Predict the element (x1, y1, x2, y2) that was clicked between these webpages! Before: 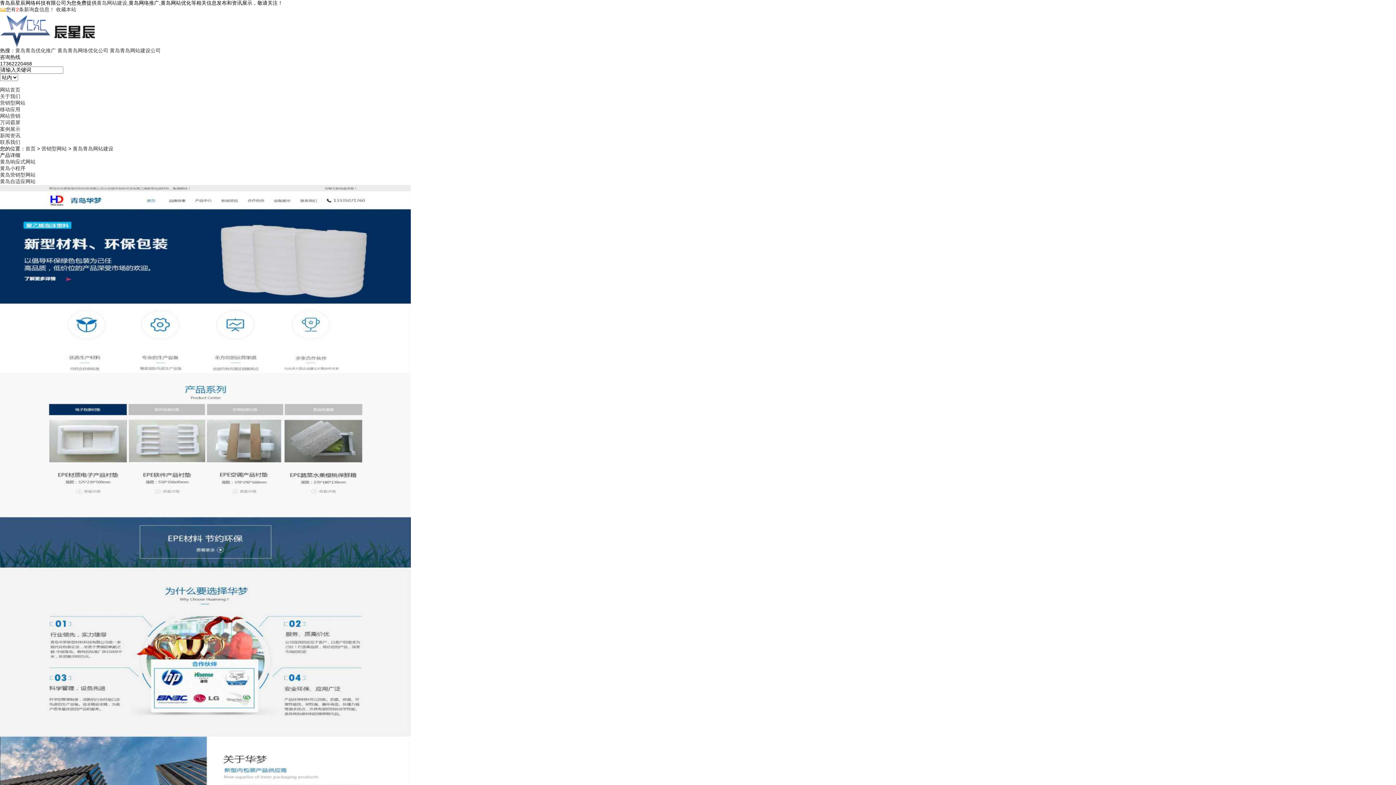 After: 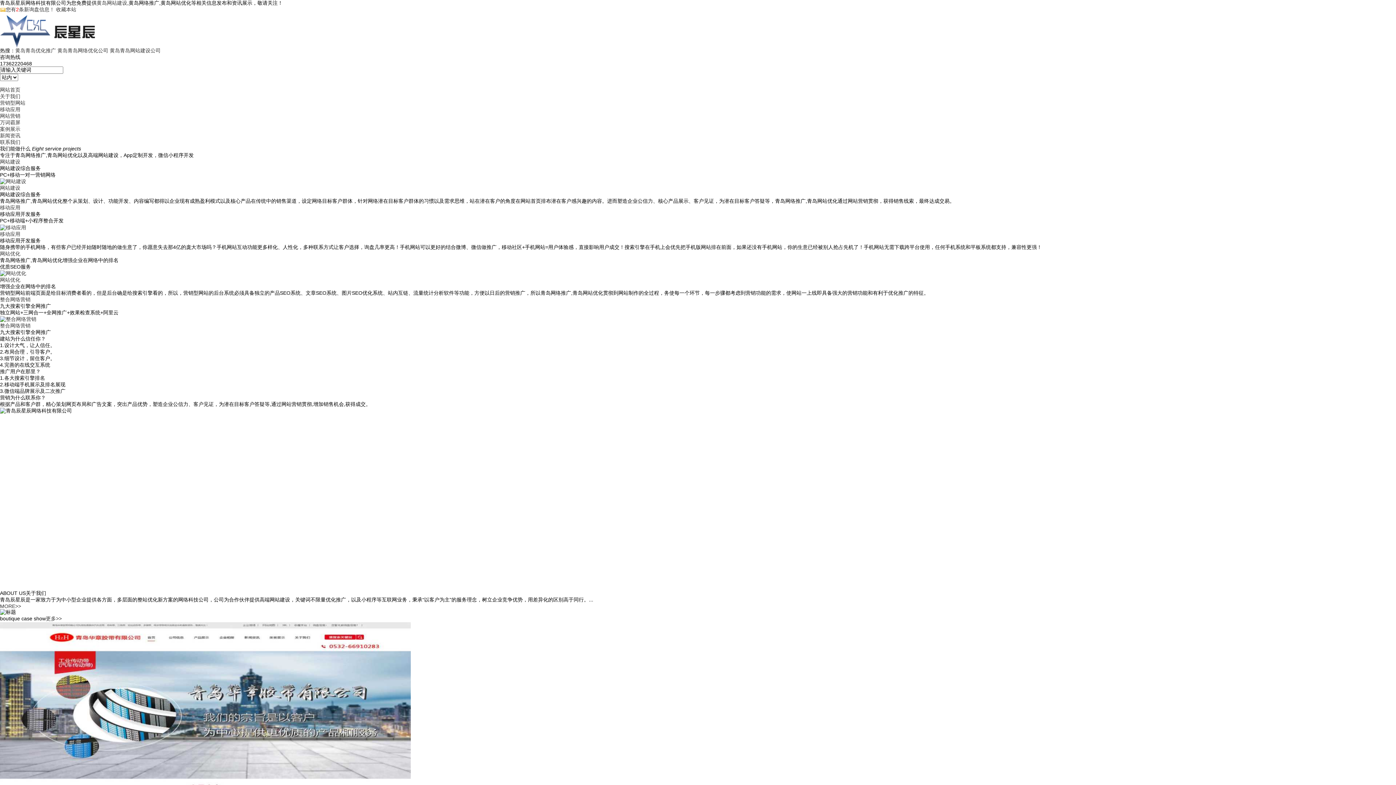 Action: label: 网站首页 bbox: (0, 86, 20, 92)